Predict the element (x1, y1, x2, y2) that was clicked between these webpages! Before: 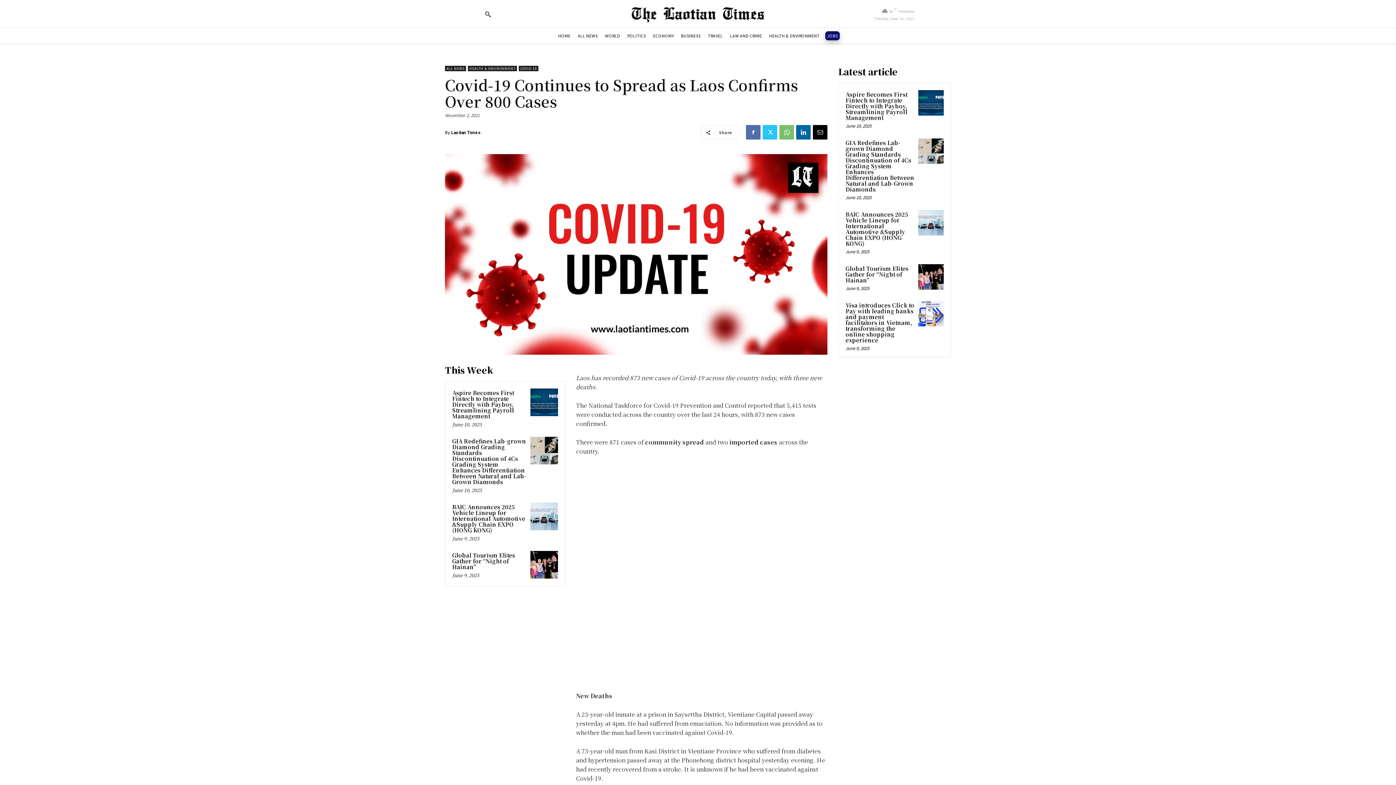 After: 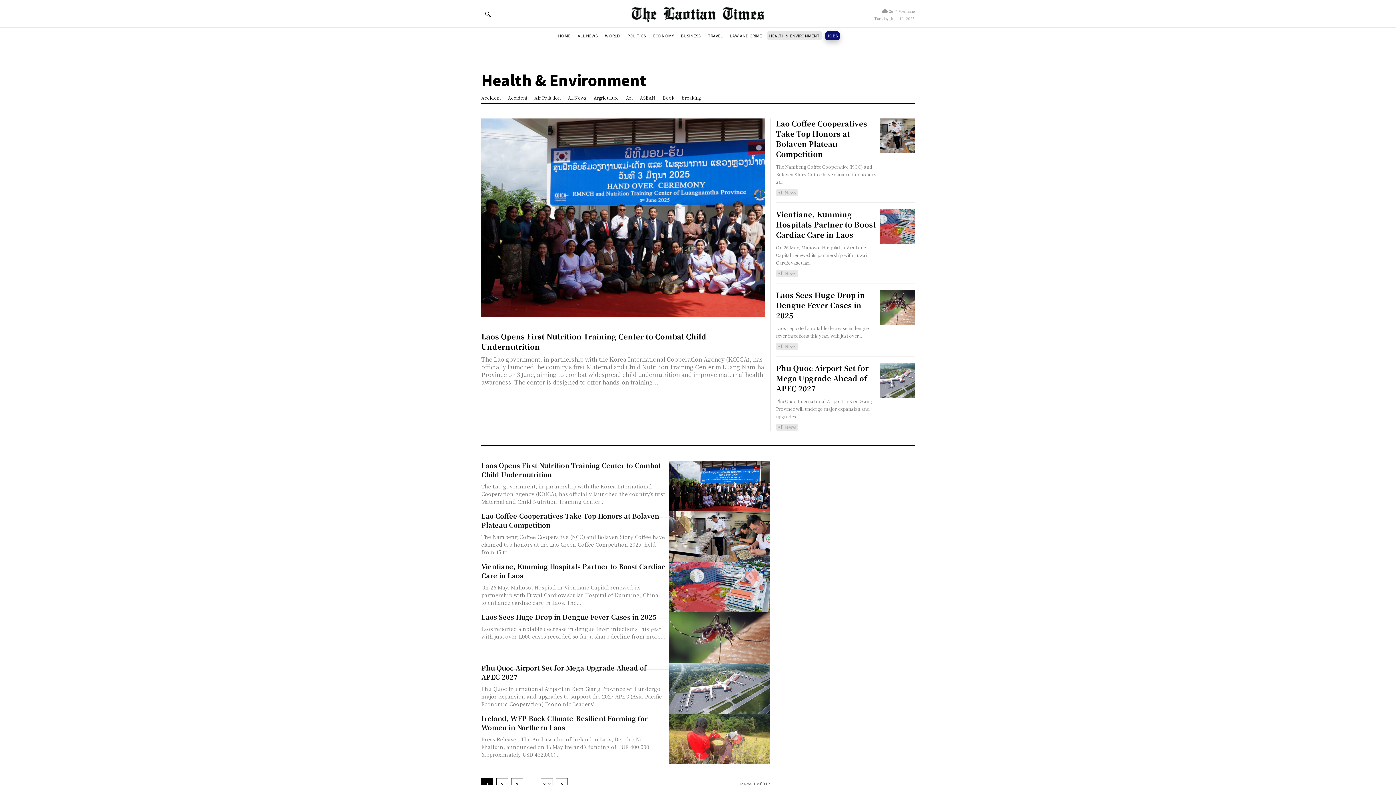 Action: label: HEALTH & ENVIRONMENT bbox: (468, 65, 517, 71)